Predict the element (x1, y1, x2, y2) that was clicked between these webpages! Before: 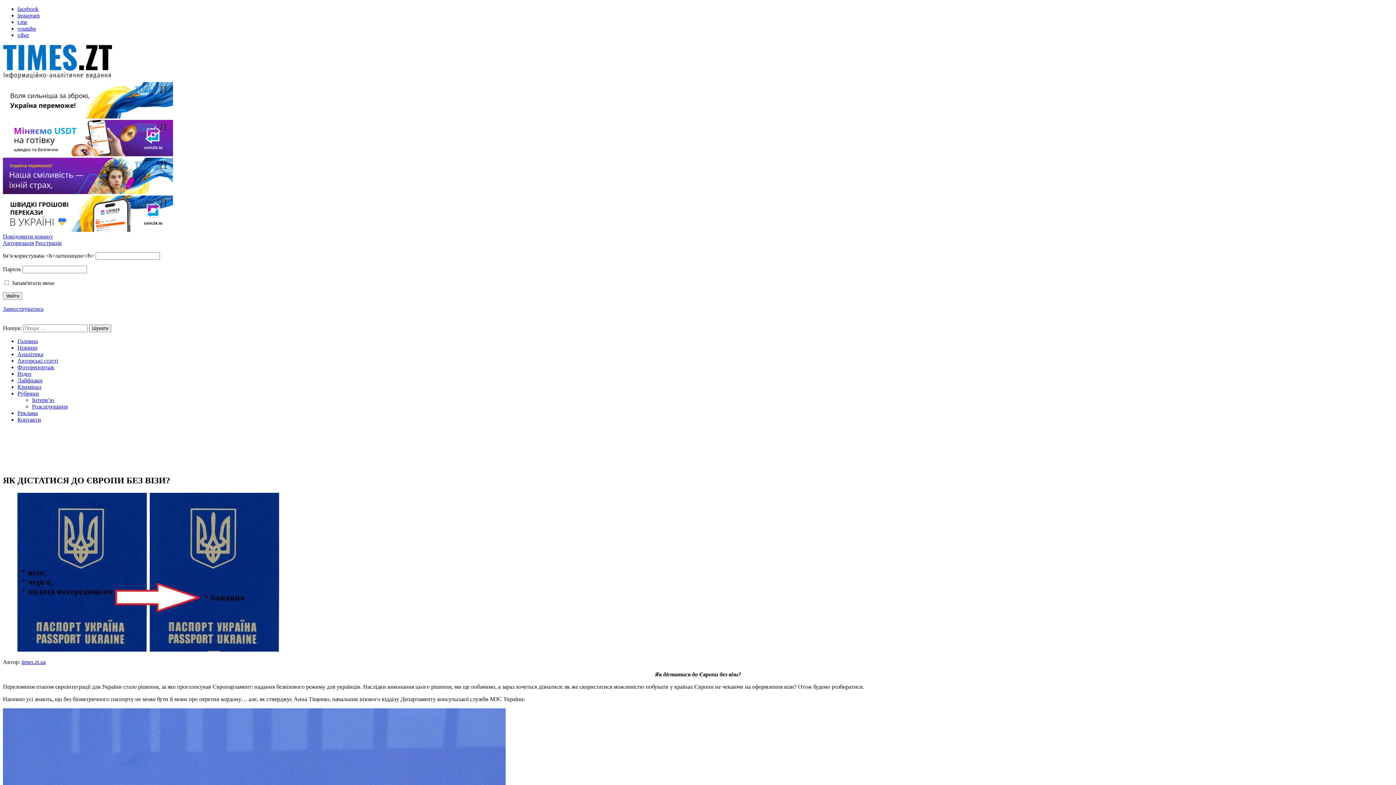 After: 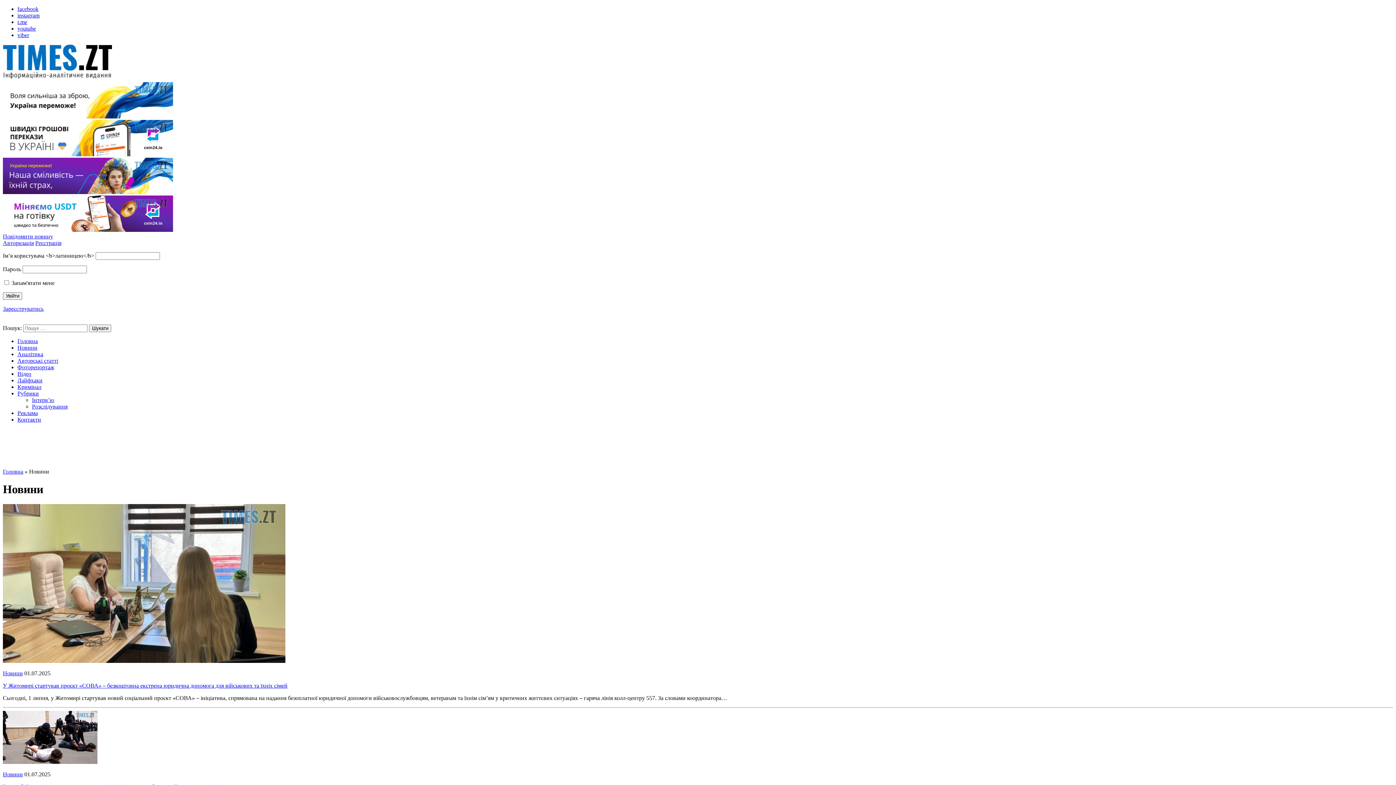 Action: bbox: (17, 344, 37, 350) label: Новини